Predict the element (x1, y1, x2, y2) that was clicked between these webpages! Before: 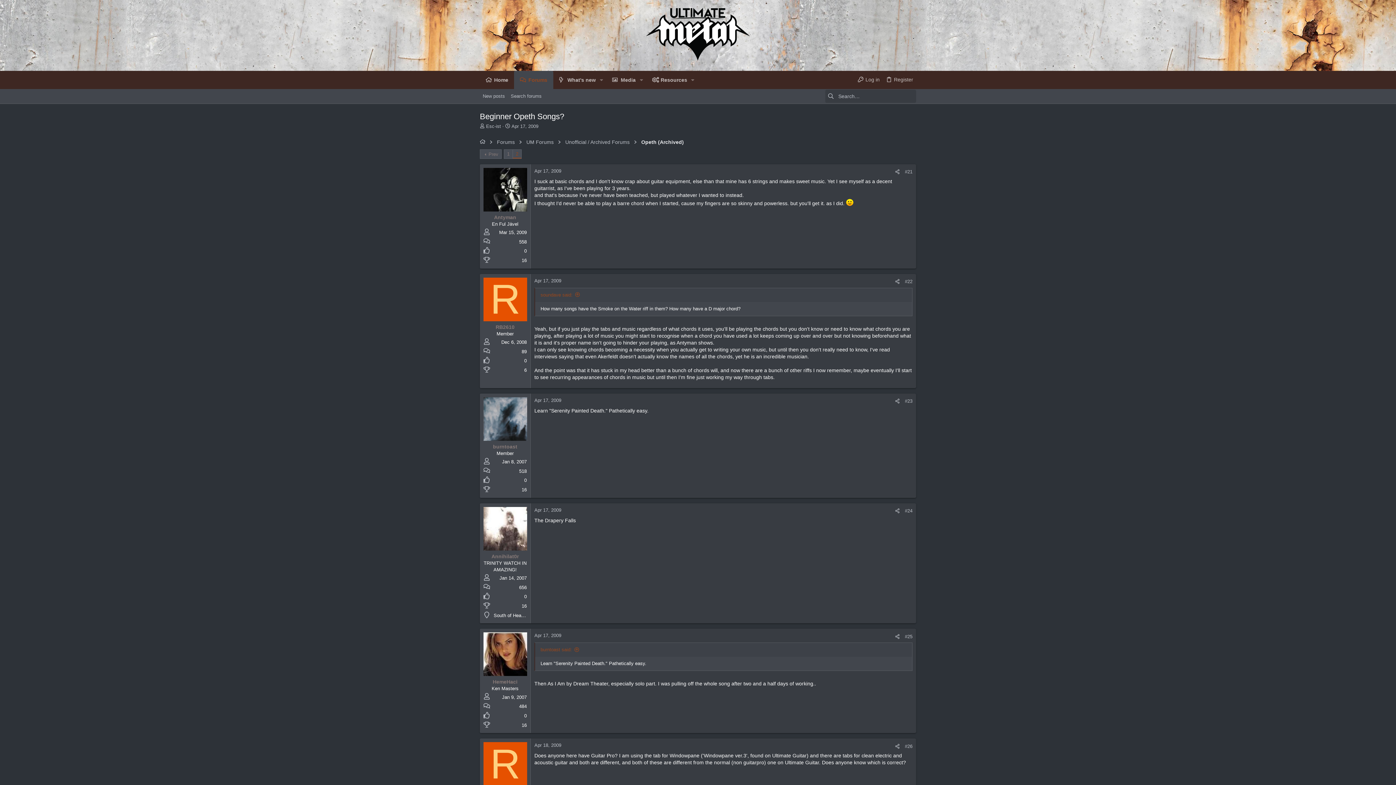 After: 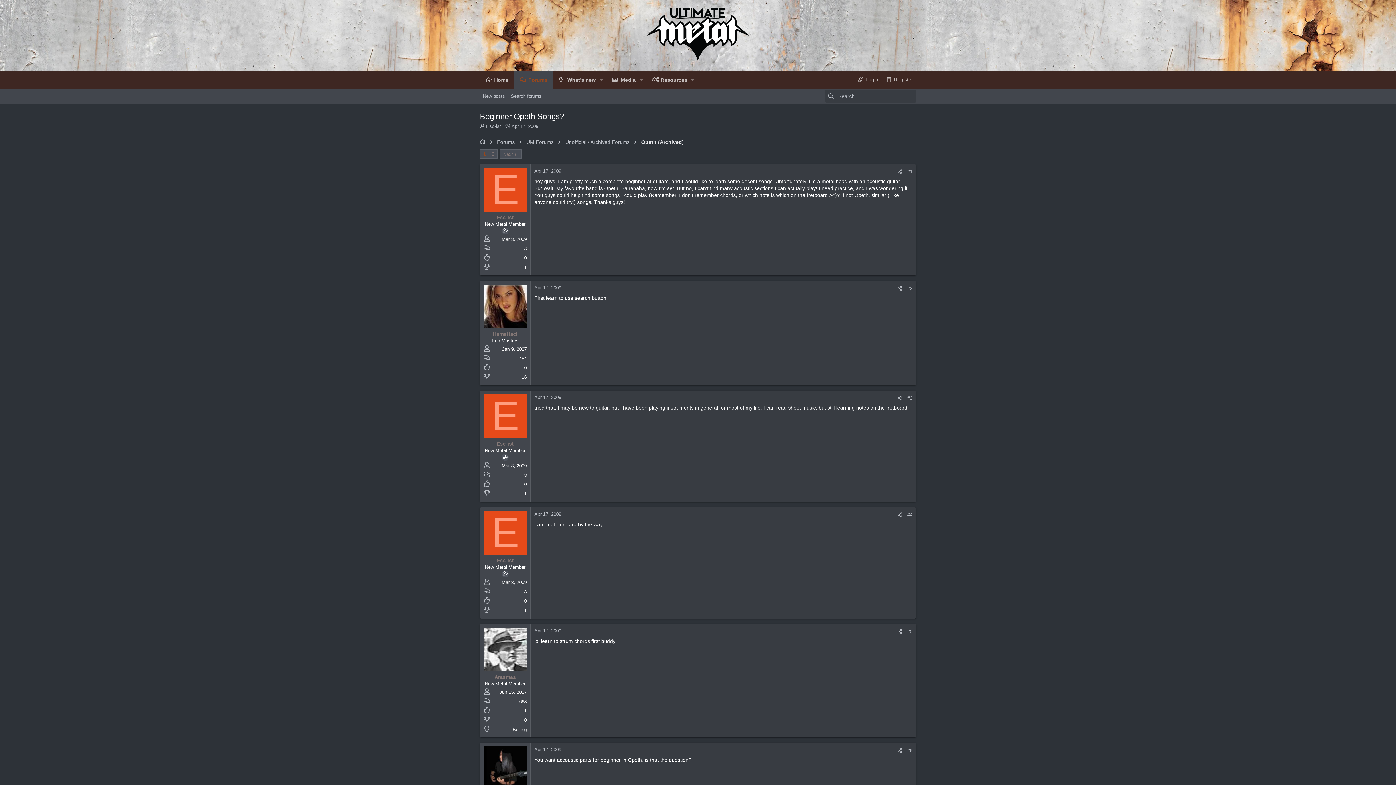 Action: label: Prev bbox: (480, 149, 501, 158)